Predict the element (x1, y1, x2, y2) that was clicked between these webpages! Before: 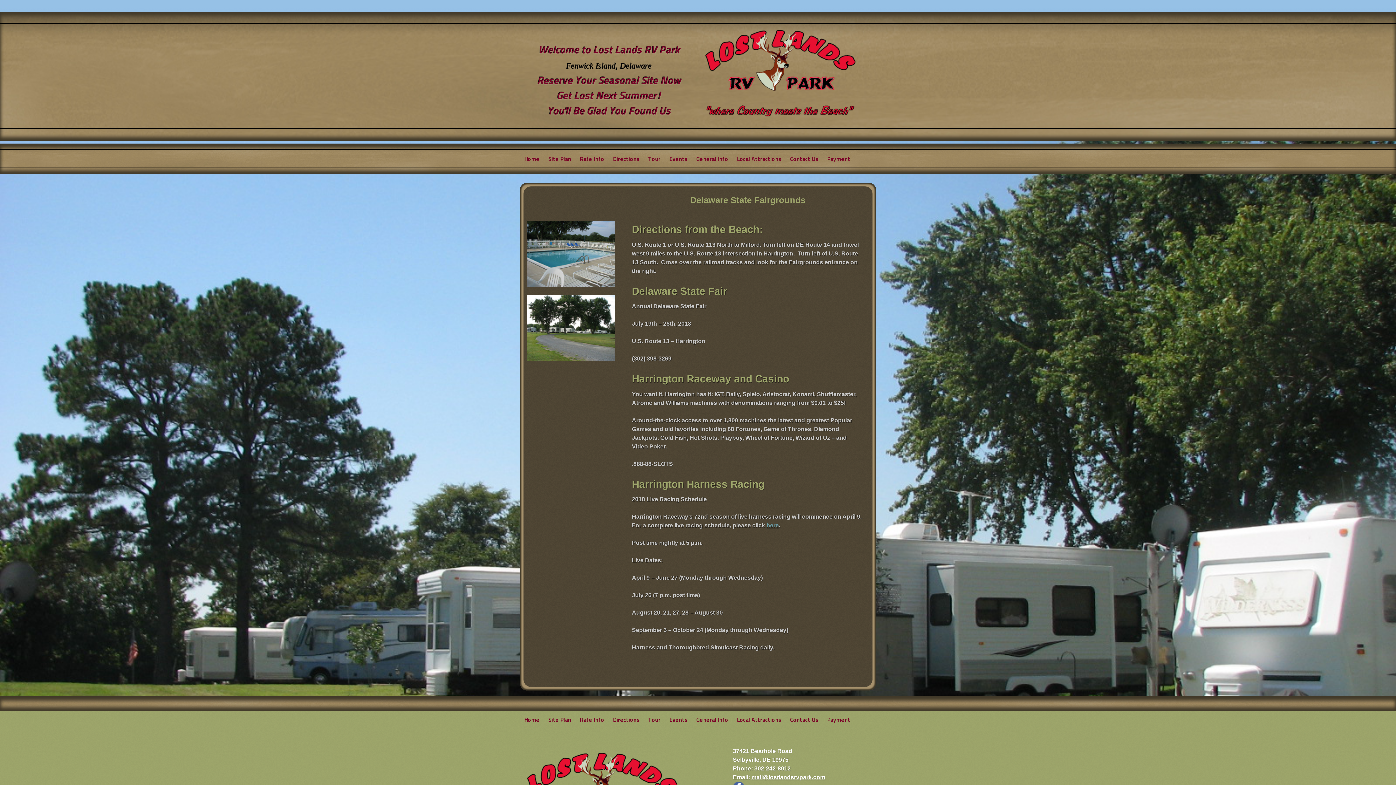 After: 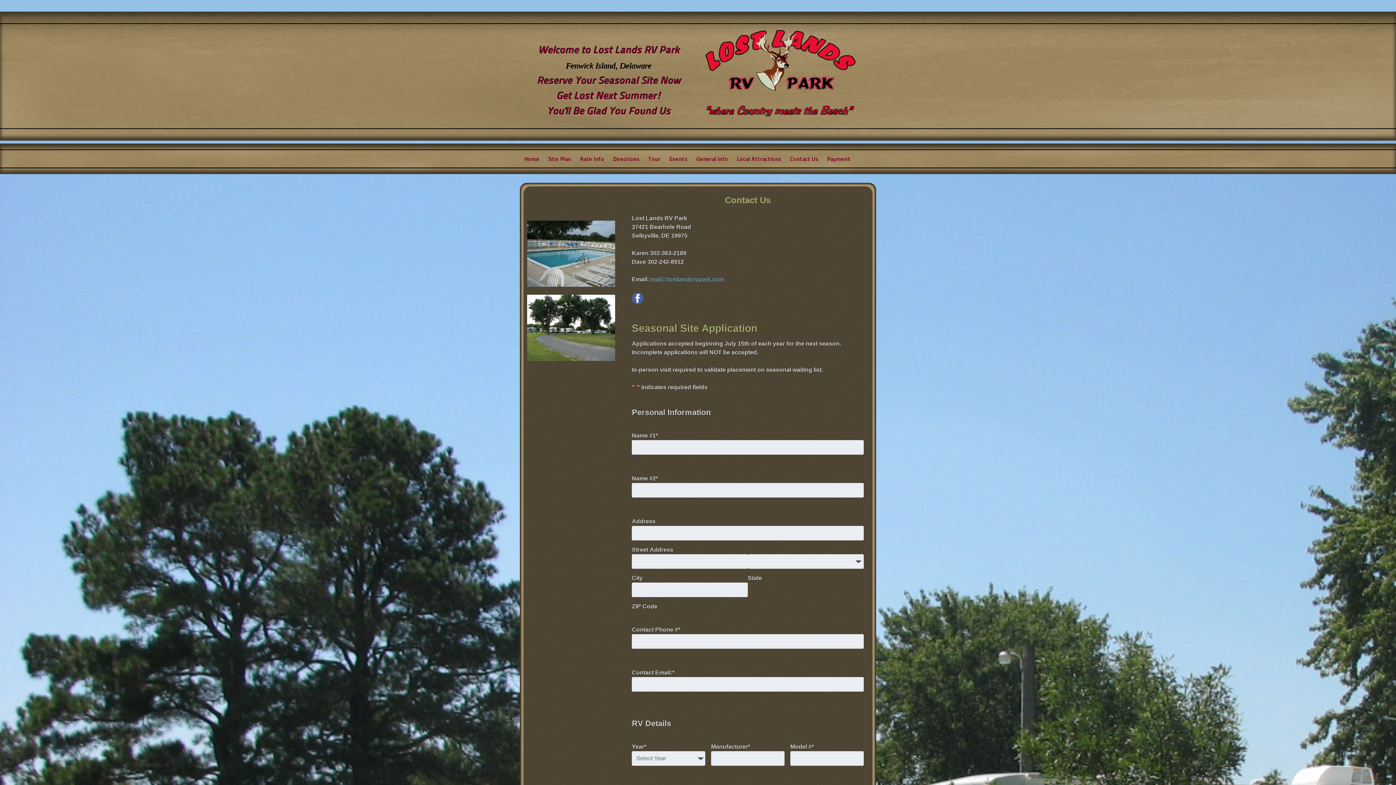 Action: label: Contact Us bbox: (785, 150, 822, 167)